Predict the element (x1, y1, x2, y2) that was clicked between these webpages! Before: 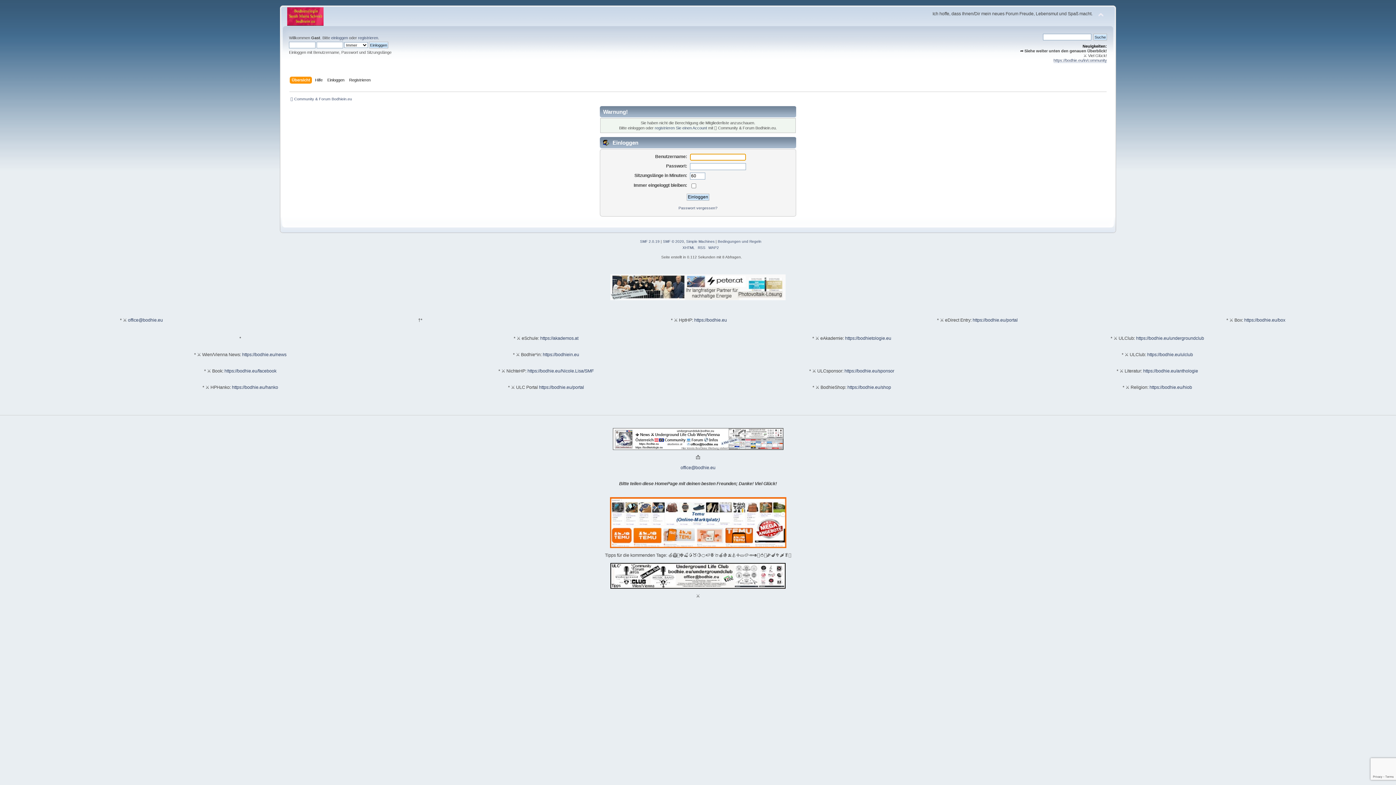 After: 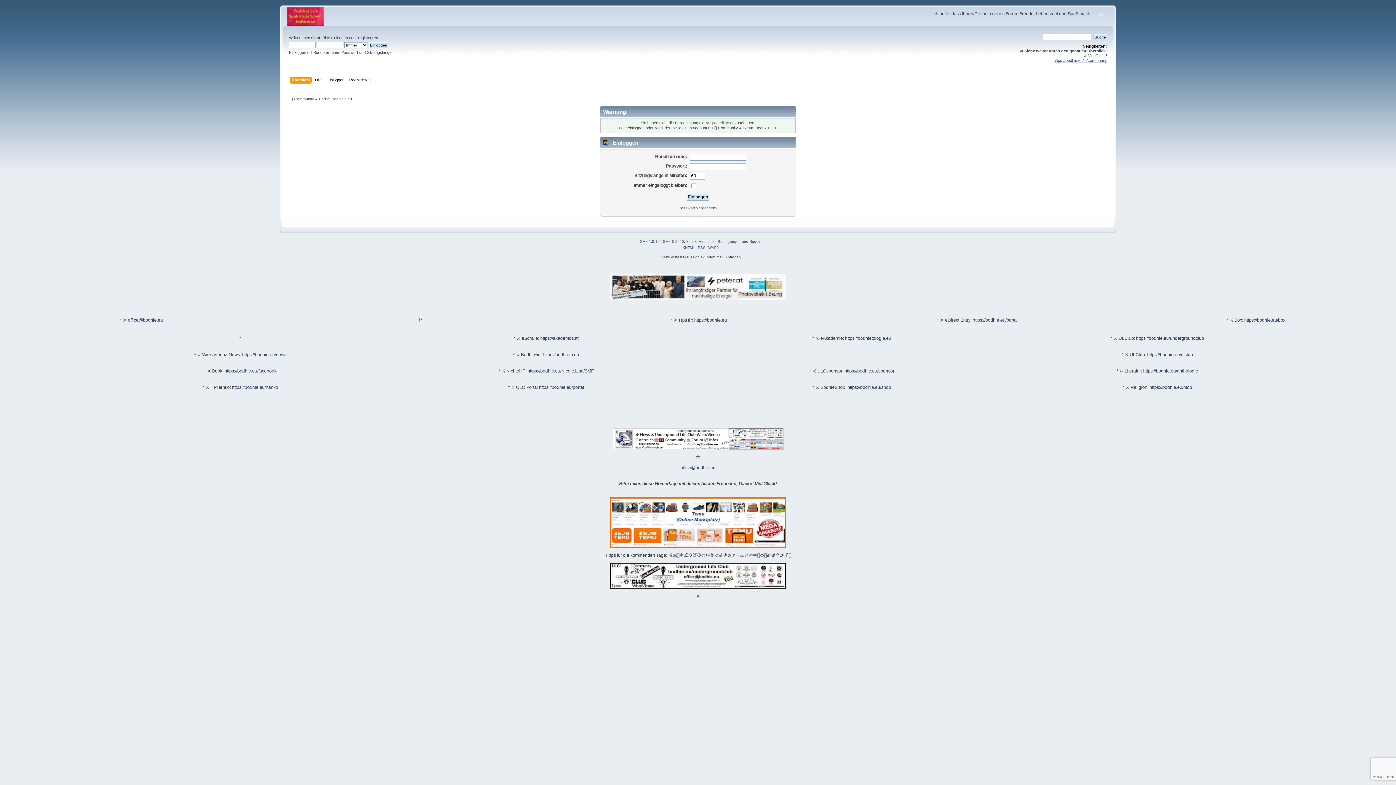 Action: label: https://bodhie.eu/Nicole.Lisa/SMF bbox: (527, 368, 593, 373)